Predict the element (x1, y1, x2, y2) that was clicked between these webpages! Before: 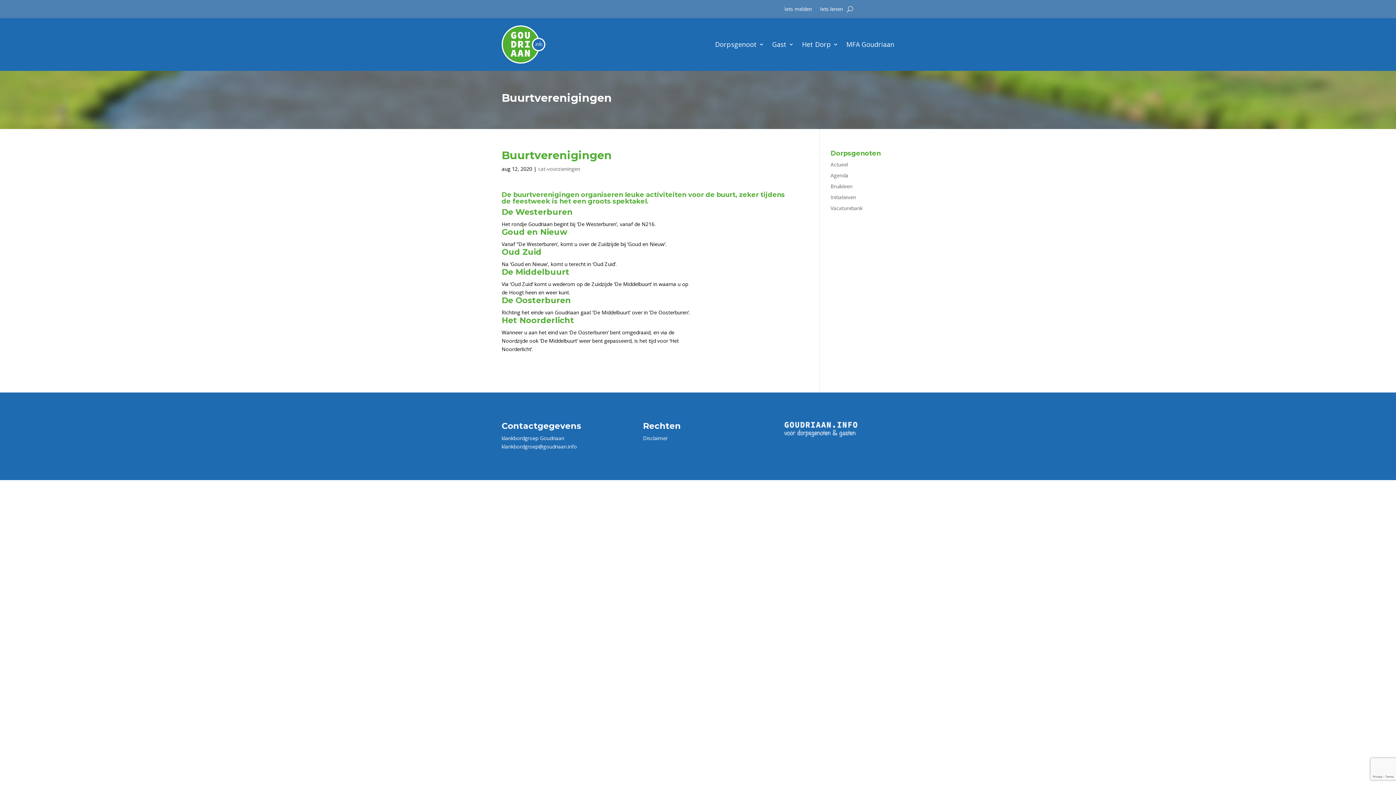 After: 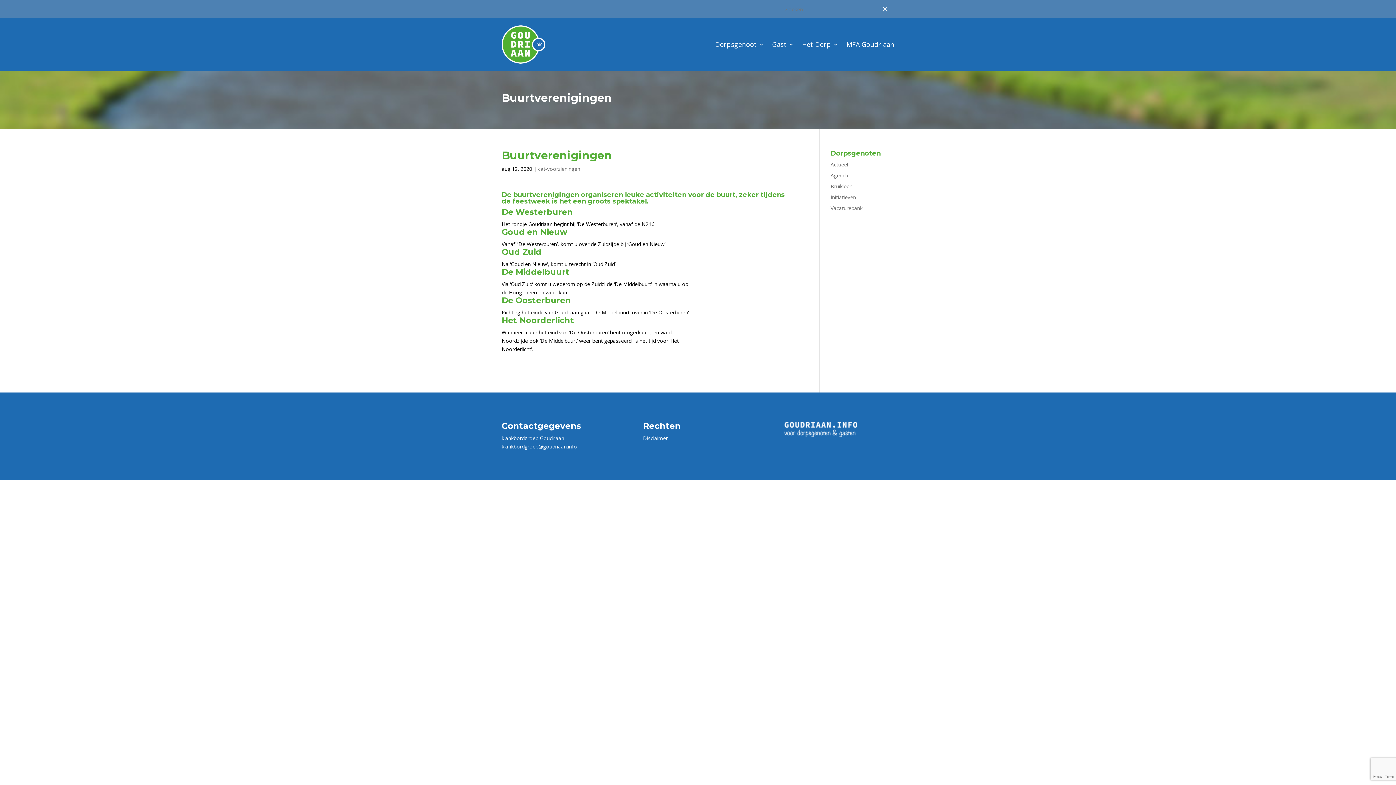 Action: bbox: (847, 3, 853, 14)